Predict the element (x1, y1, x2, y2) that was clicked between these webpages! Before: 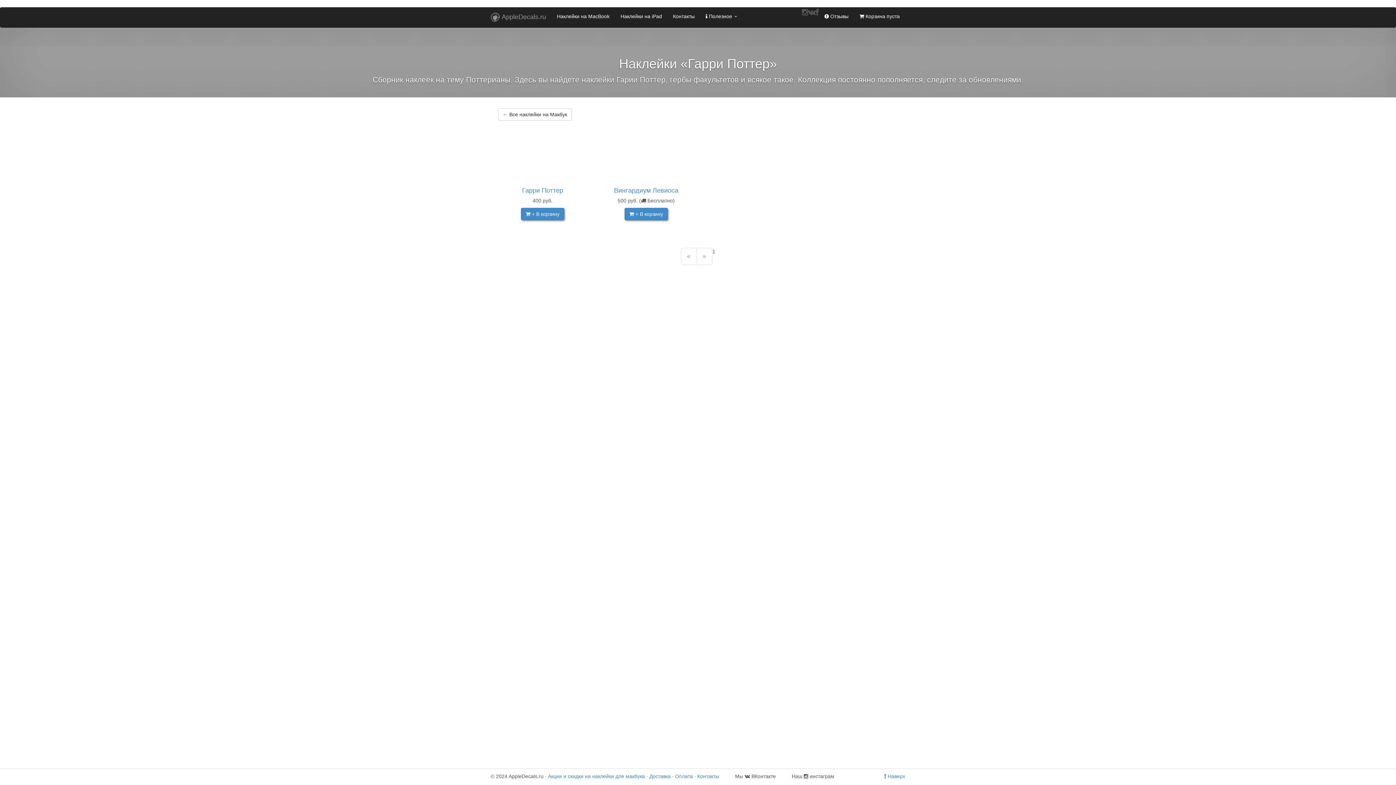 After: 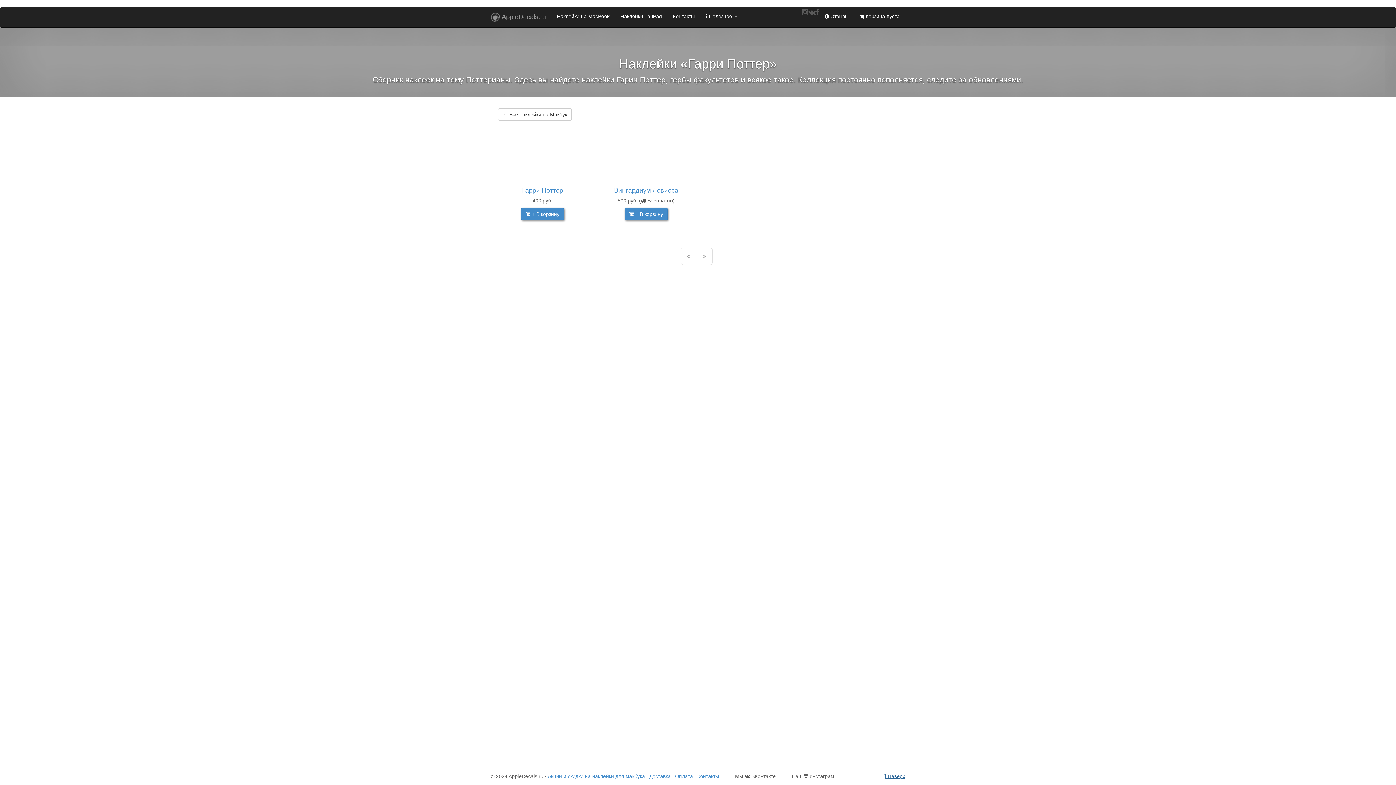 Action: bbox: (884, 773, 905, 779) label:  Наверх